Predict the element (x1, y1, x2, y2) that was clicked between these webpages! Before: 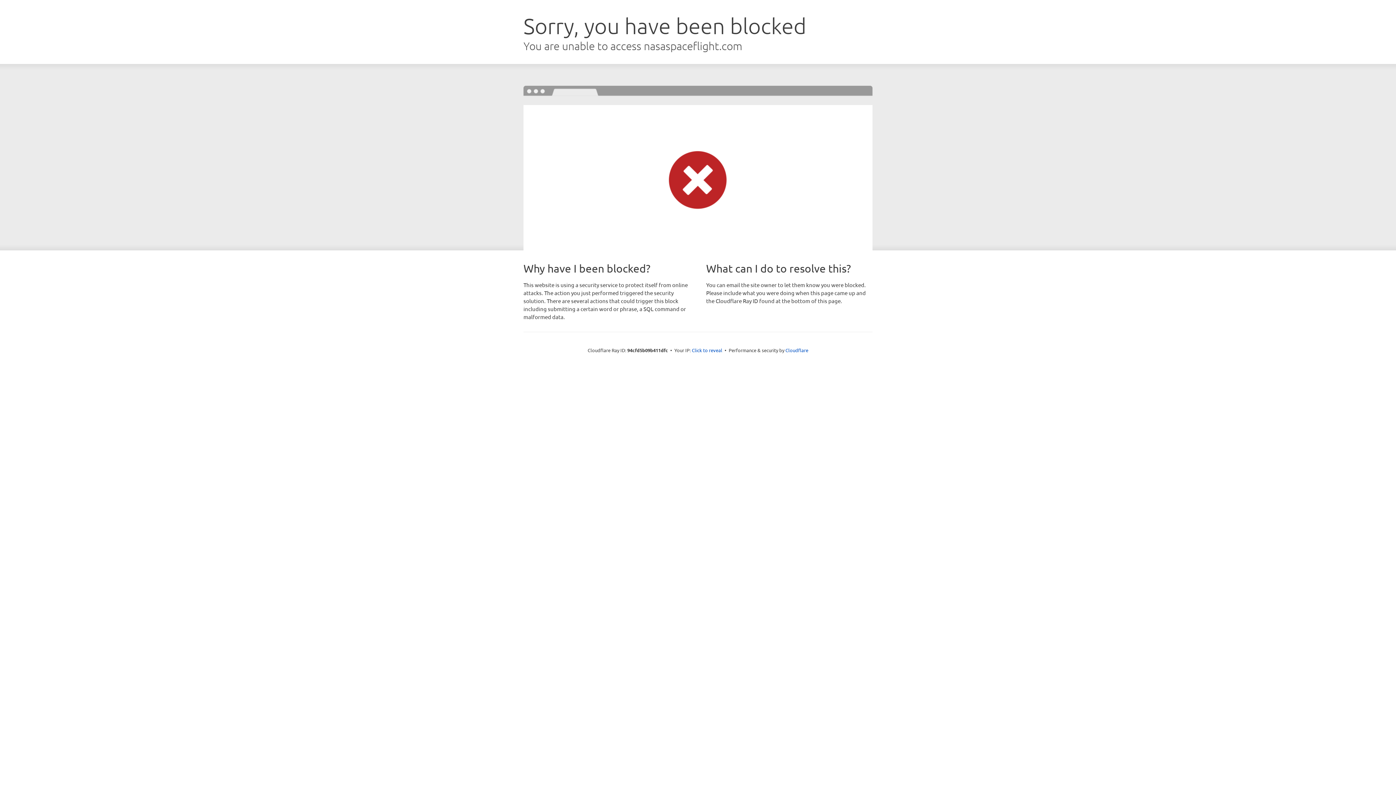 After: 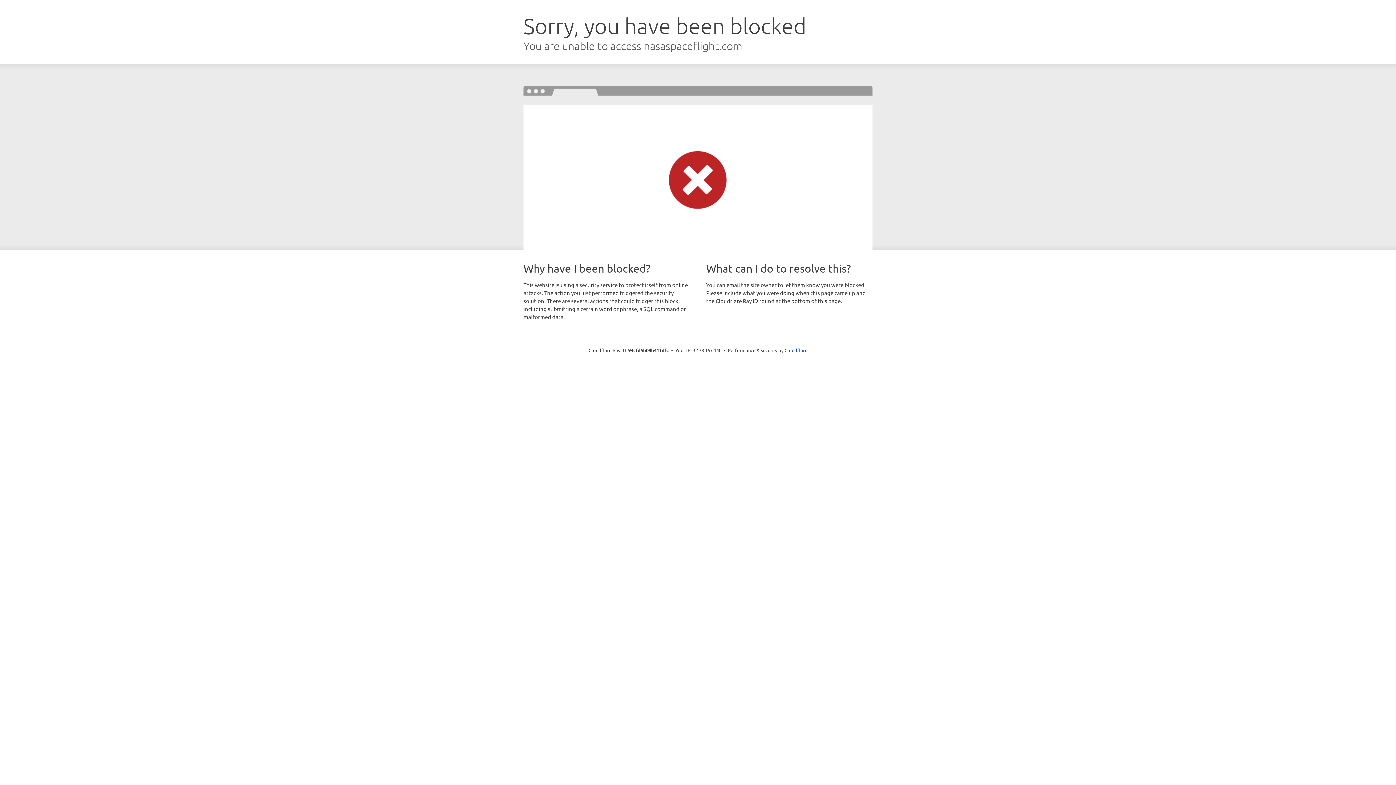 Action: bbox: (692, 346, 722, 353) label: Click to reveal